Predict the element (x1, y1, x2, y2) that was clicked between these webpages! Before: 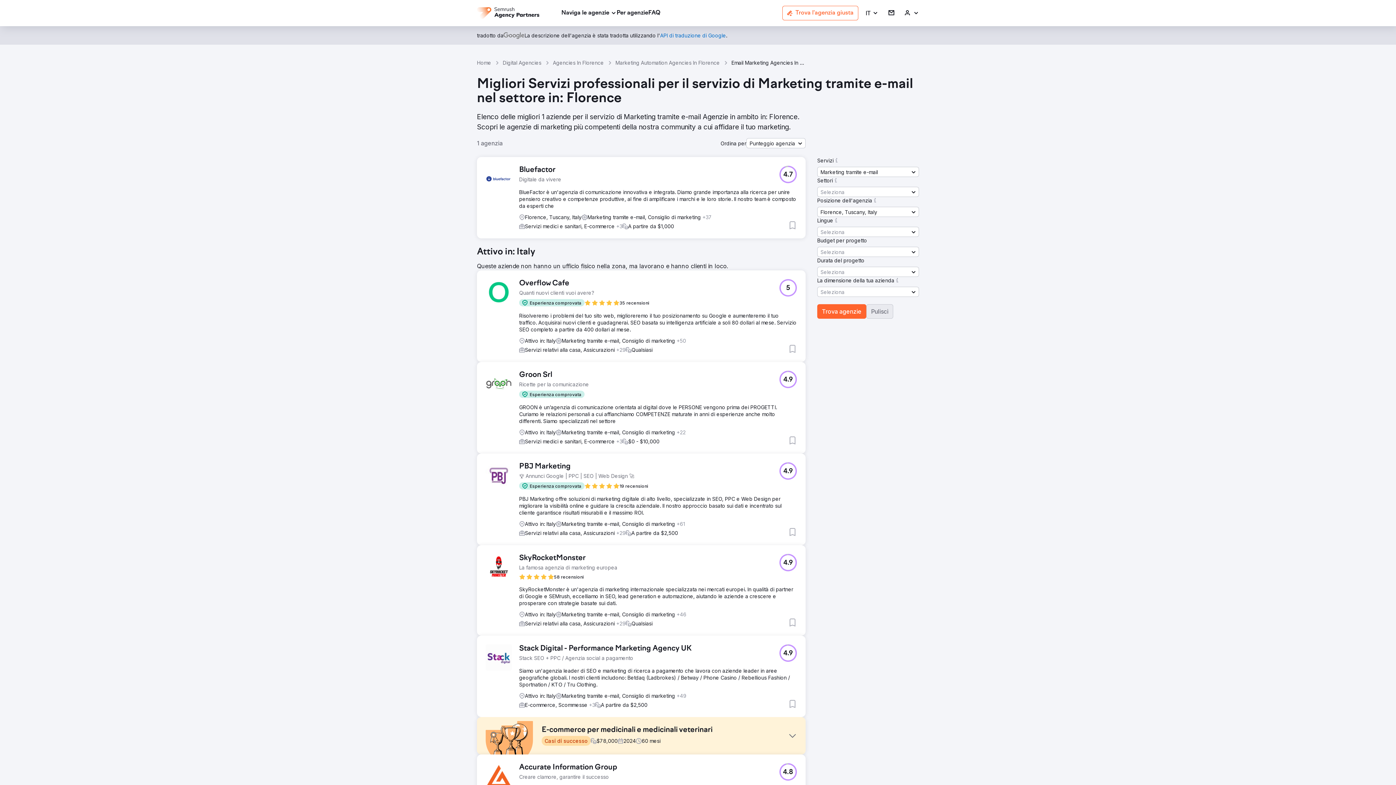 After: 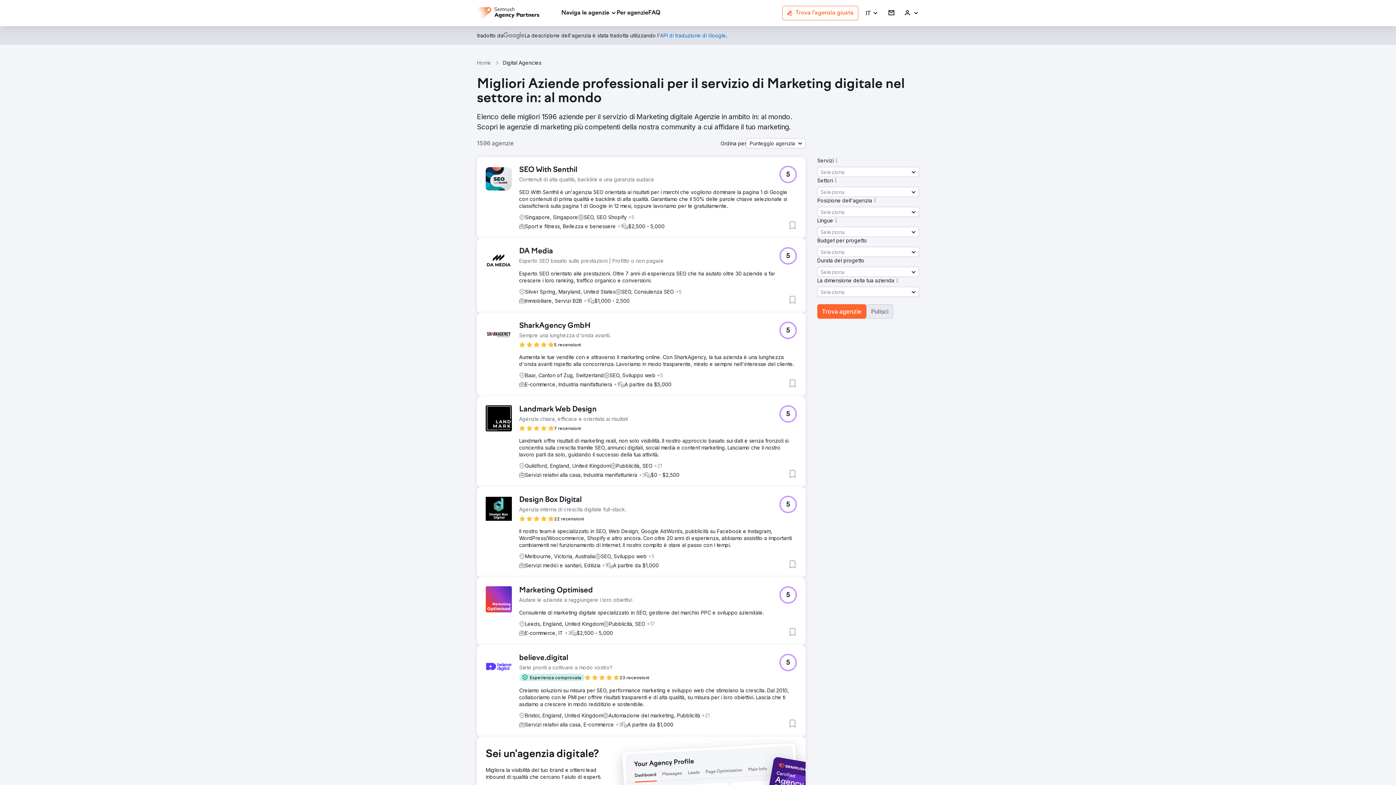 Action: label: Digital Agencies bbox: (502, 59, 541, 66)